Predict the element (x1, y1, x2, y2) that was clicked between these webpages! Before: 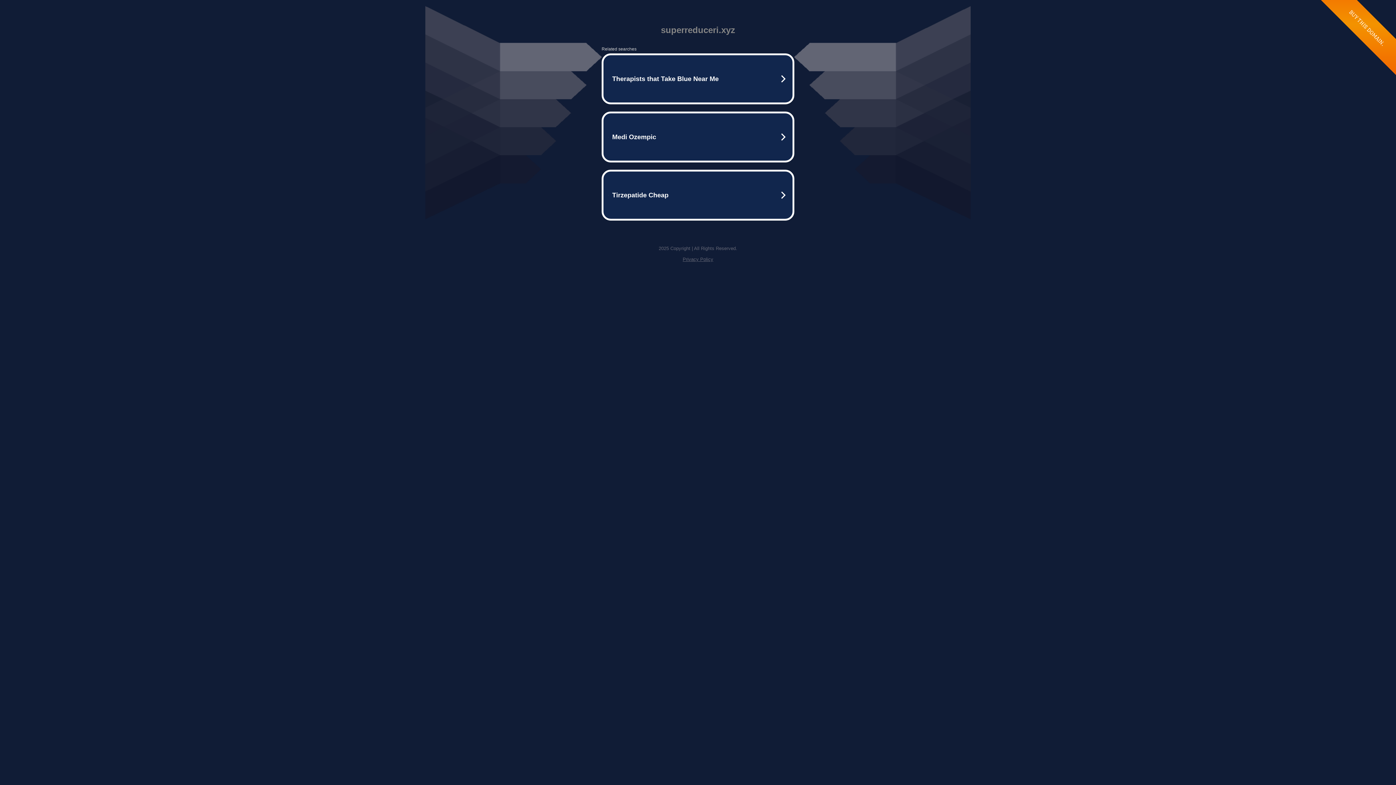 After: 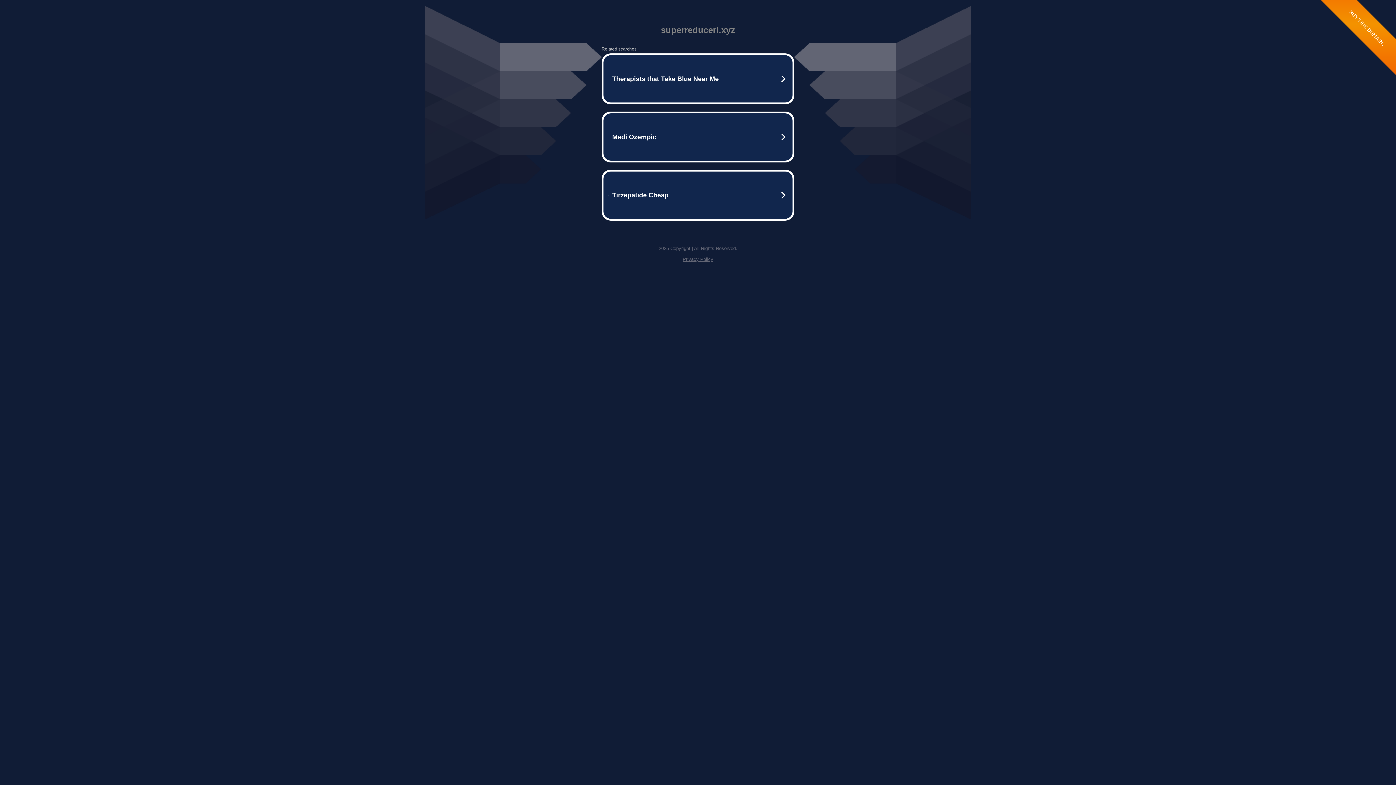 Action: label: Privacy Policy bbox: (682, 256, 713, 262)